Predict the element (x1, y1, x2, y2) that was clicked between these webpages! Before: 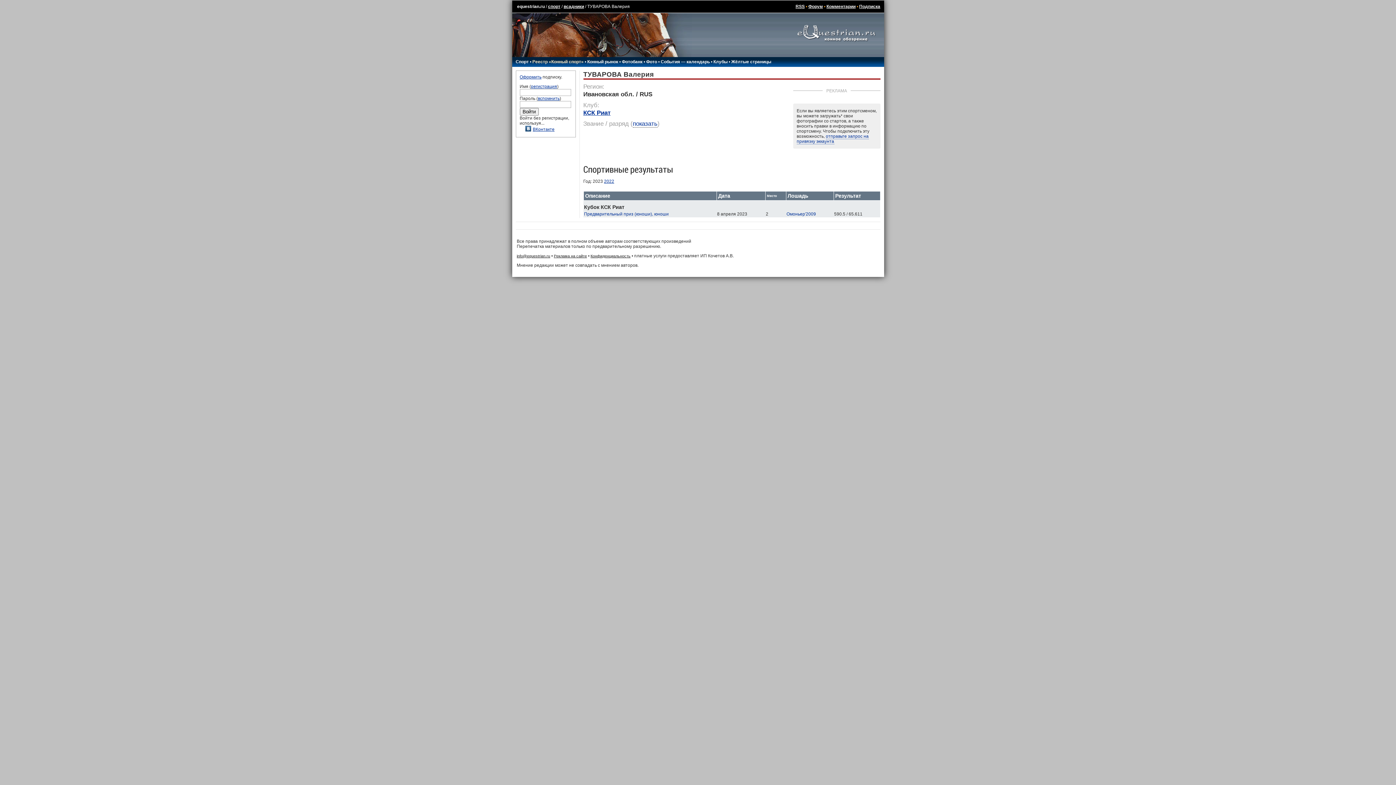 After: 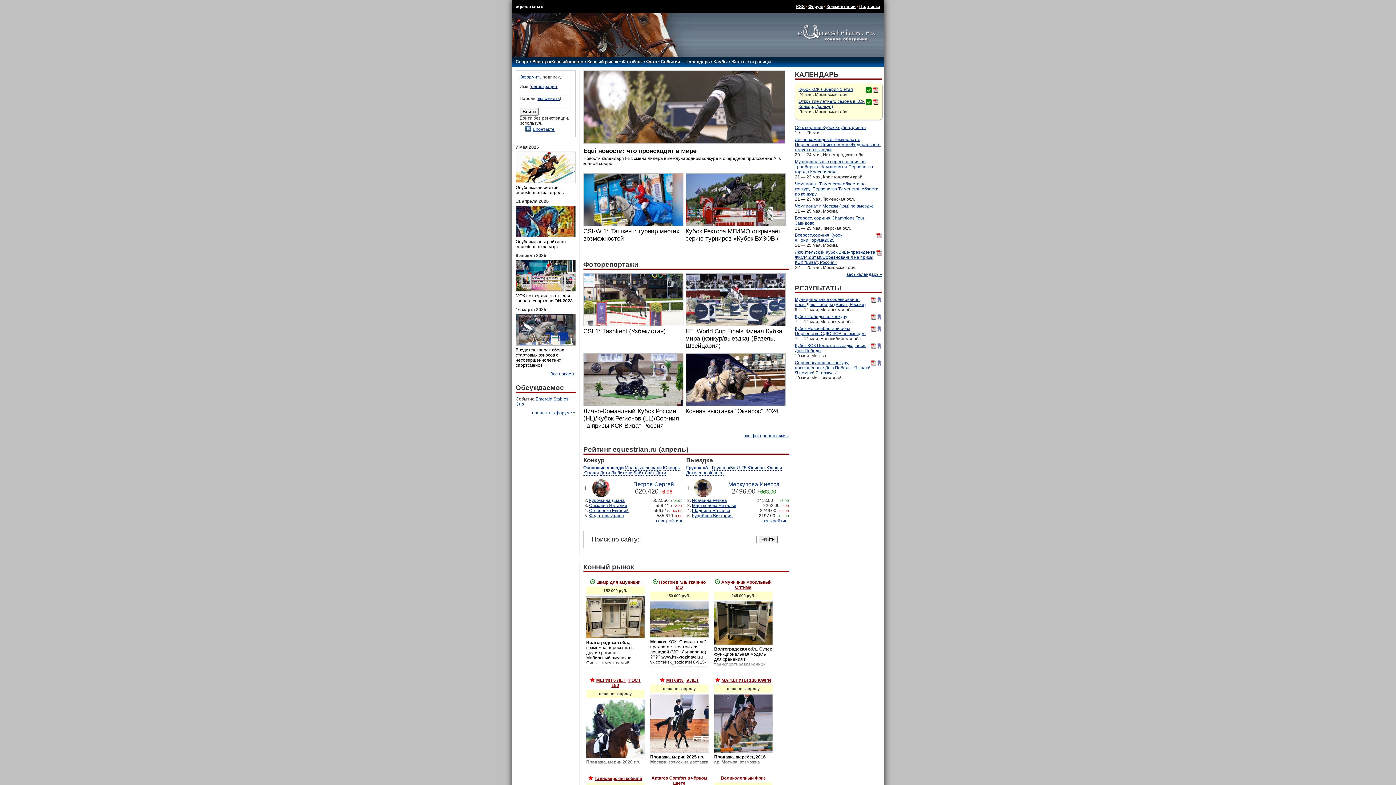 Action: label: equestrian.ru bbox: (517, 4, 544, 9)